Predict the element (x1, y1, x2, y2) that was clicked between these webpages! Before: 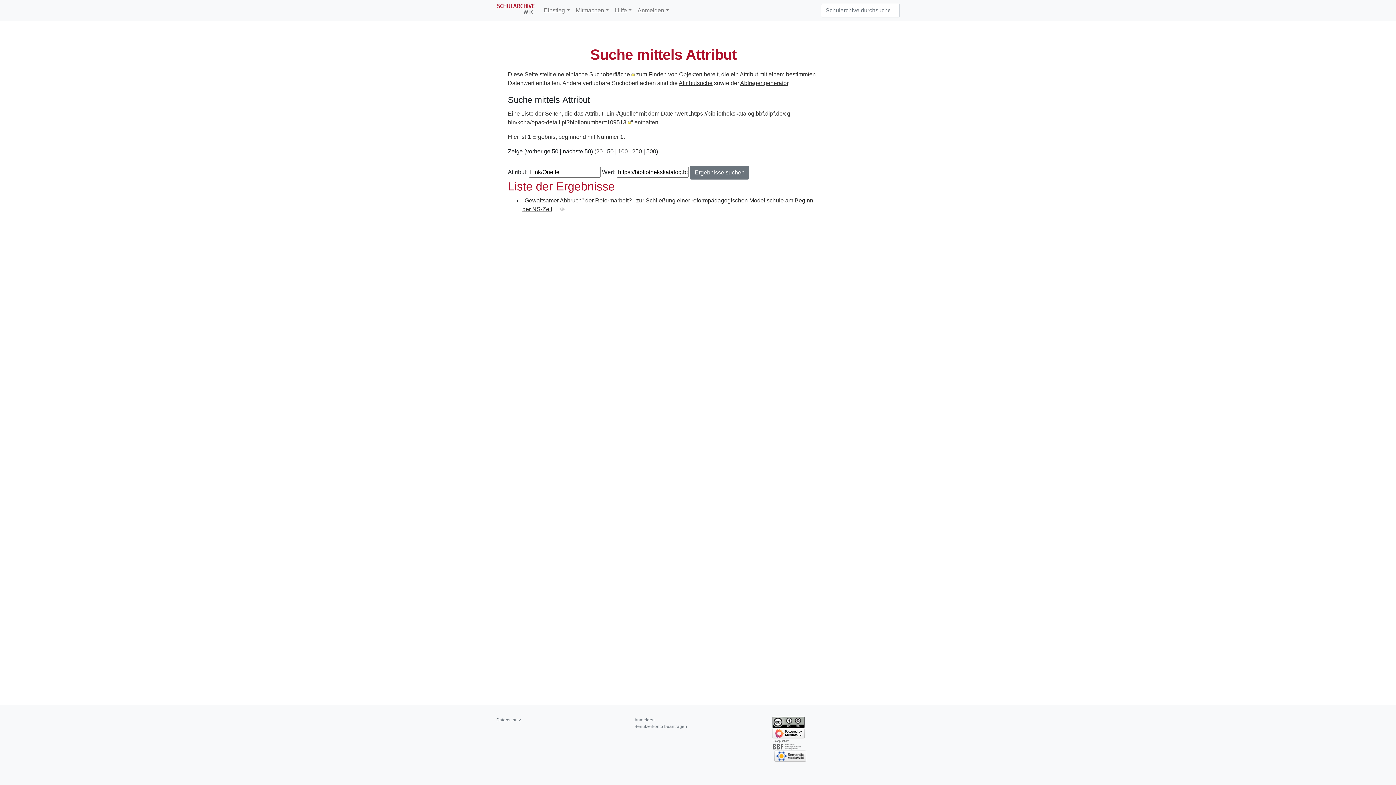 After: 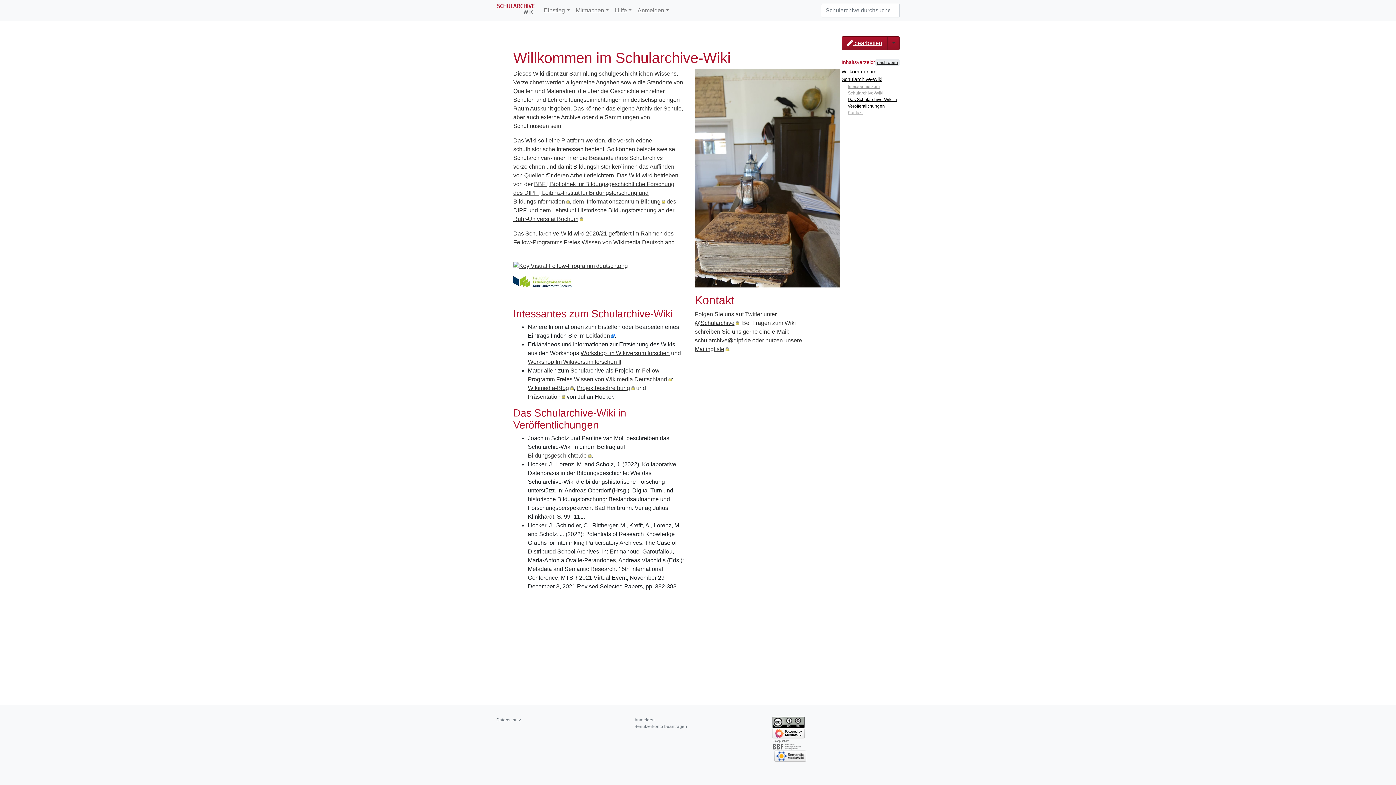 Action: bbox: (496, 2, 535, 18)